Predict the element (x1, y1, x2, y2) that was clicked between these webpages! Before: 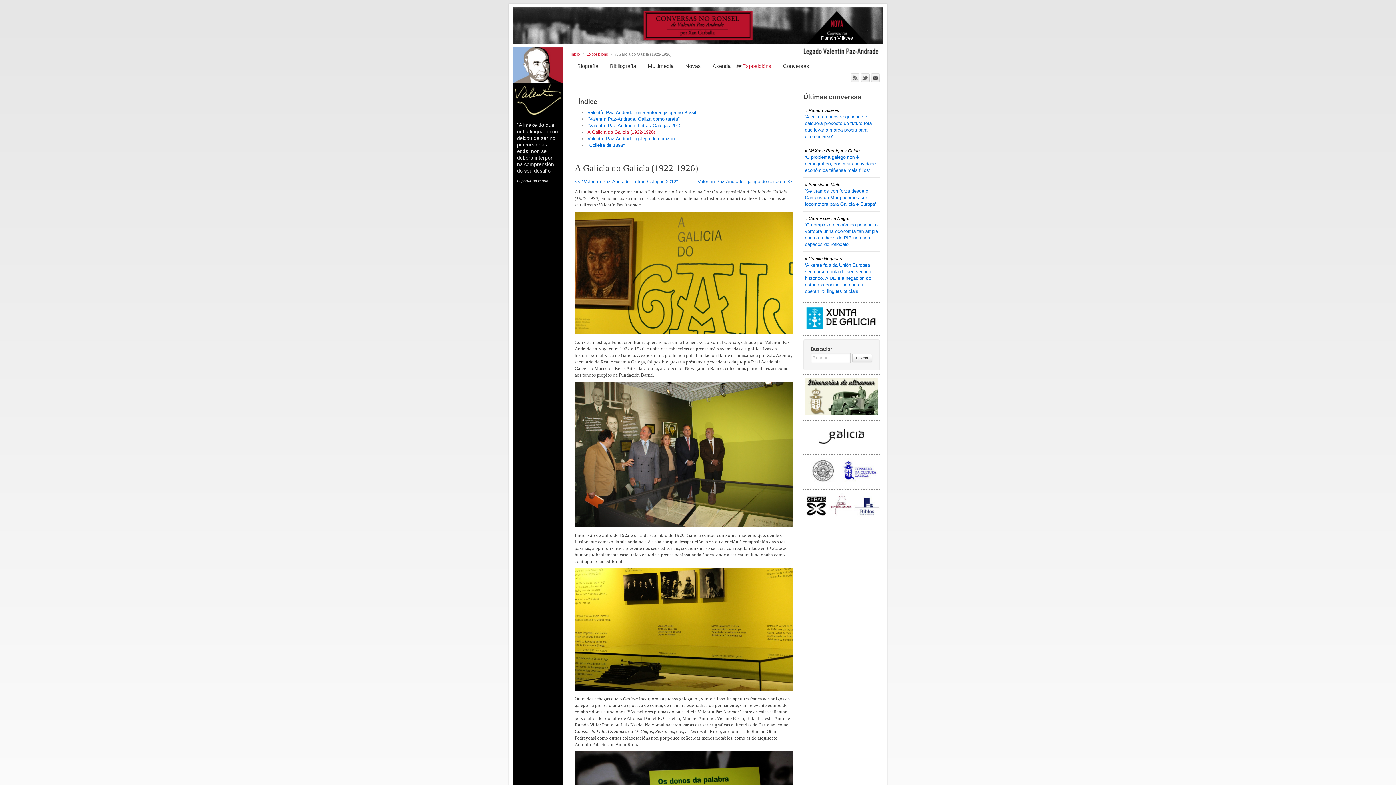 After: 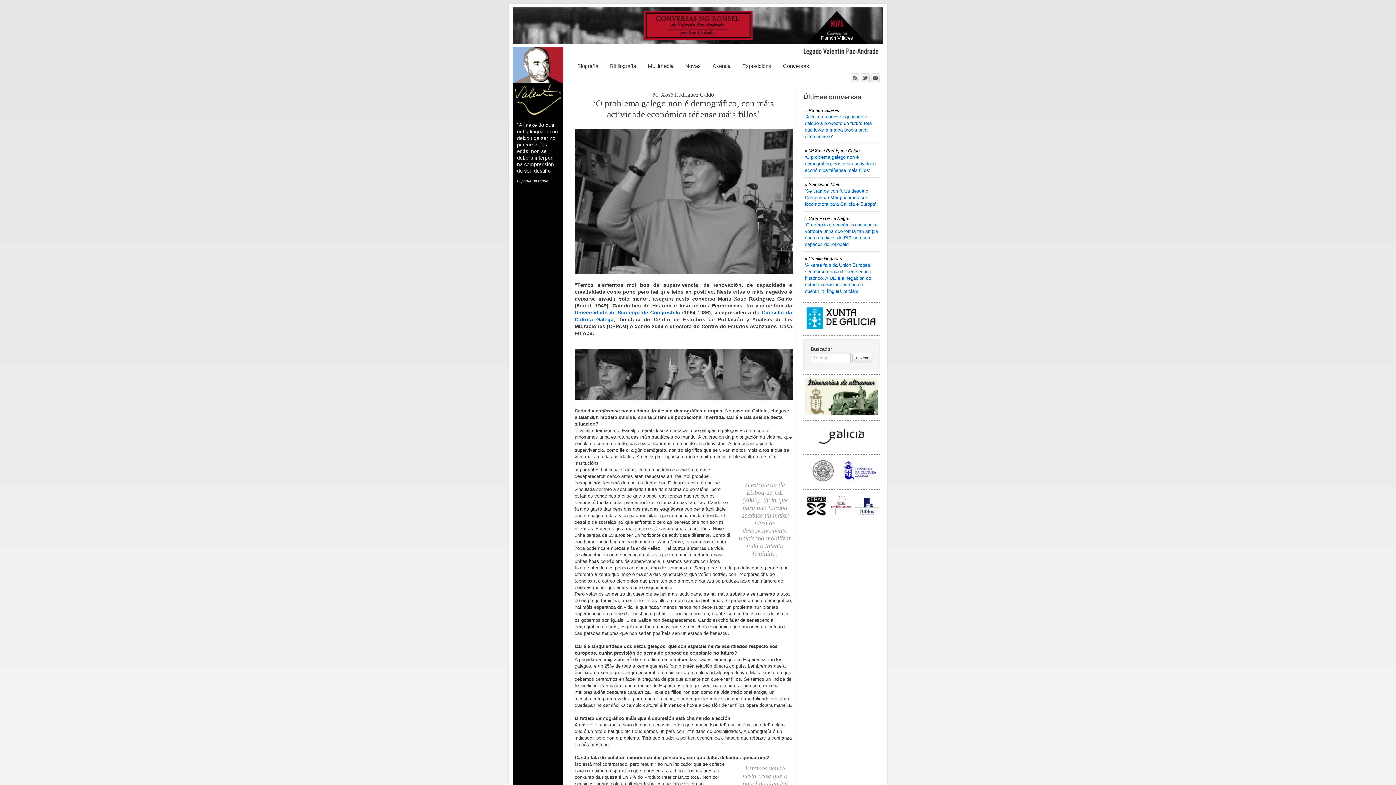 Action: label: » Mª Xosé Rodriguez Galdo
‘O problema galego non é demográfico, con máis actividade económica téñense máis fillos’ bbox: (803, 144, 880, 177)